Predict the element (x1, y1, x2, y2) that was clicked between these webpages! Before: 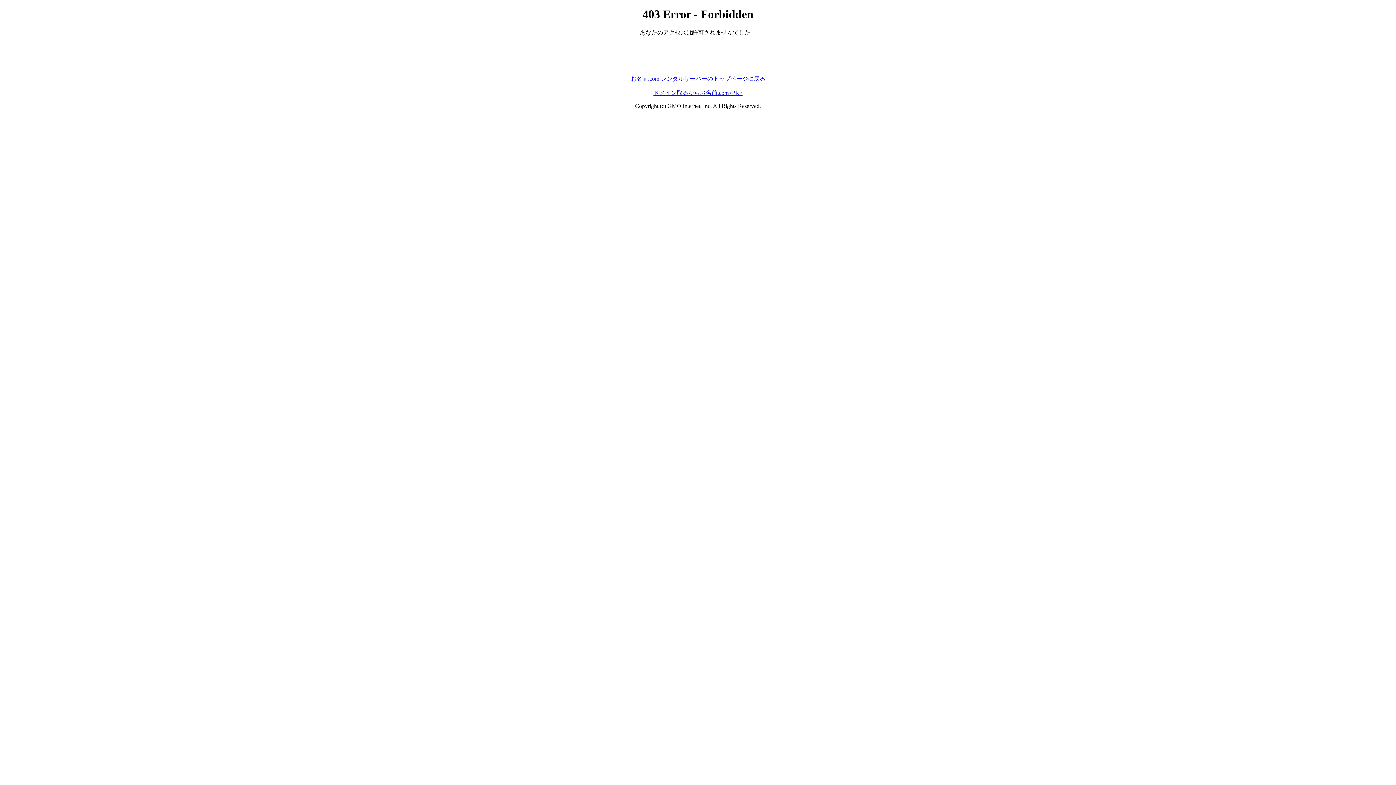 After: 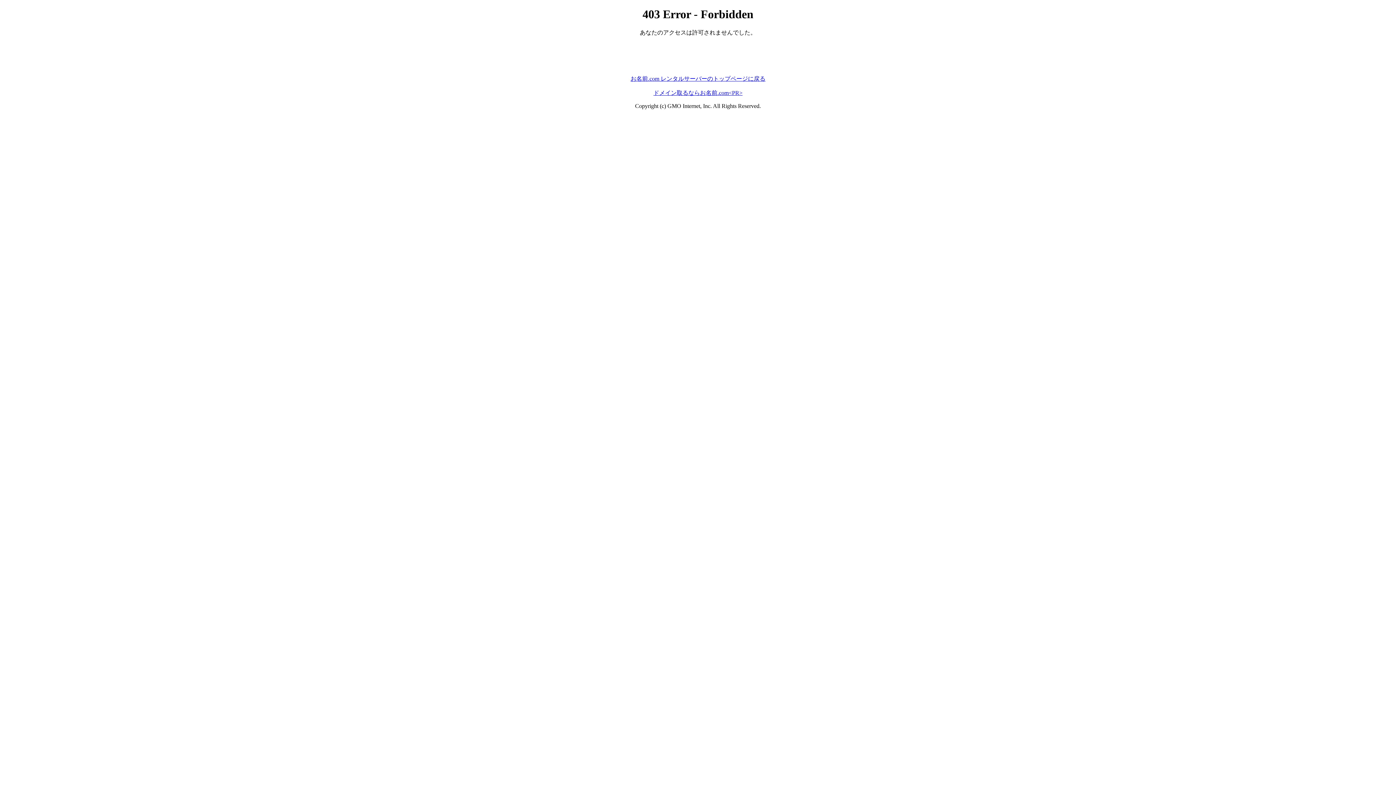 Action: label: お名前.com レンタルサーバーのトップページに戻る bbox: (630, 75, 765, 81)